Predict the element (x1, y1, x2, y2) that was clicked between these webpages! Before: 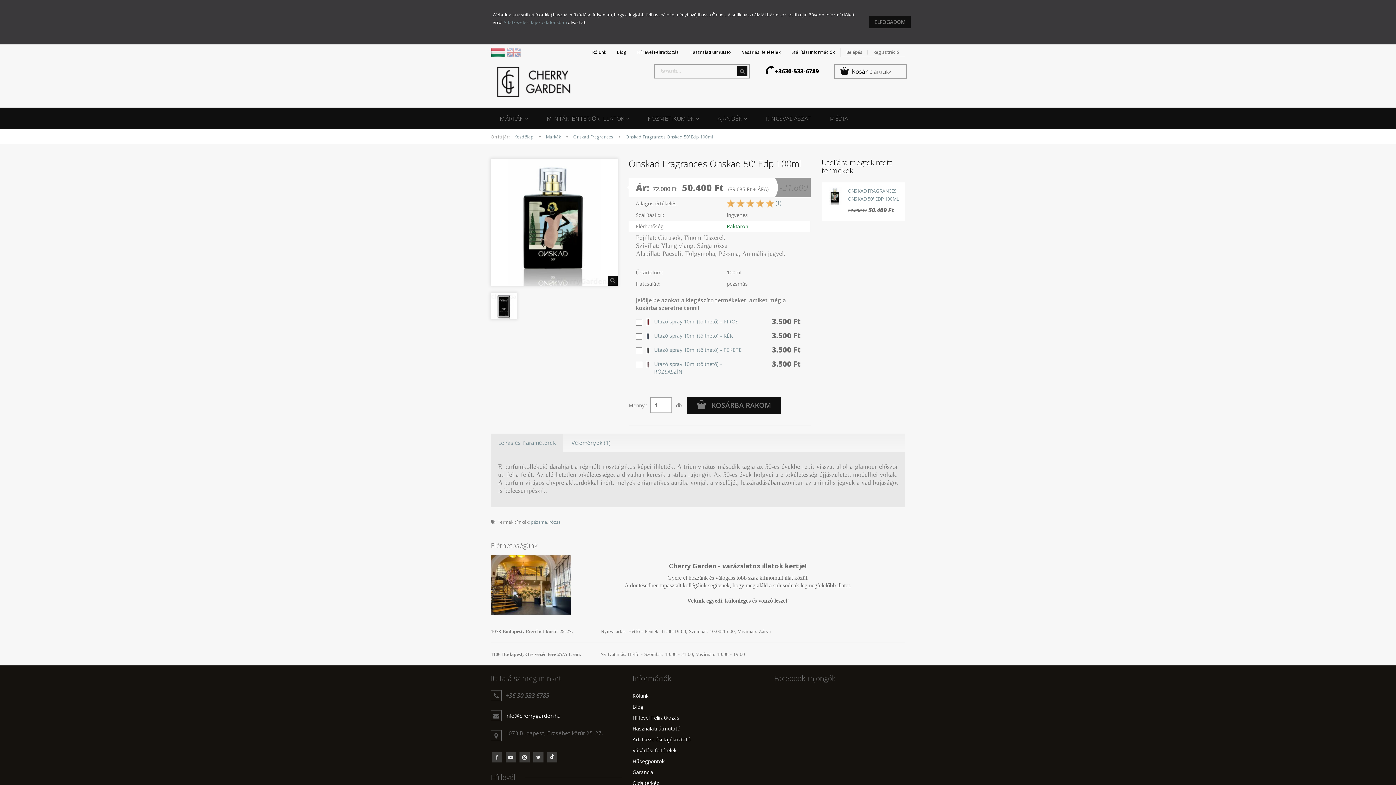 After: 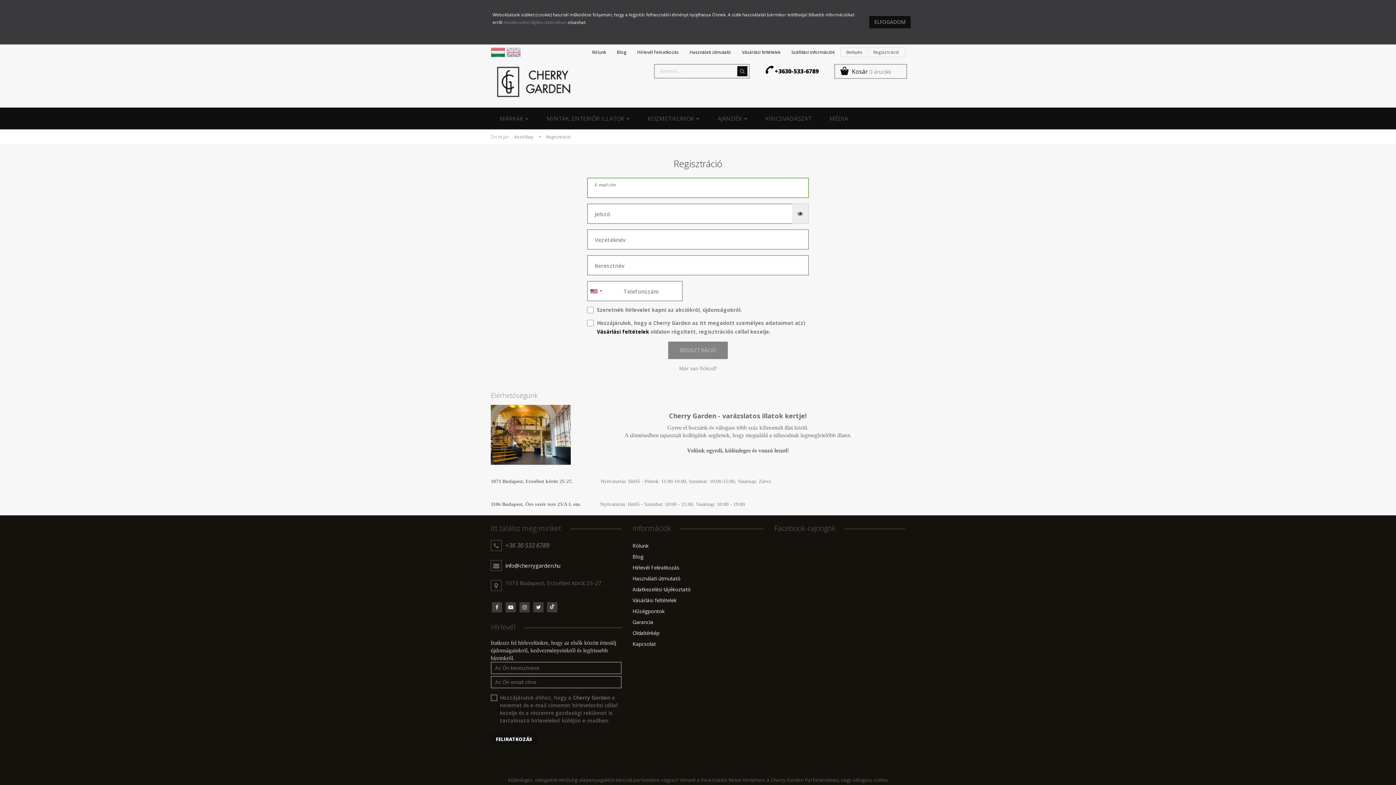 Action: label: Regisztráció bbox: (868, 48, 905, 56)